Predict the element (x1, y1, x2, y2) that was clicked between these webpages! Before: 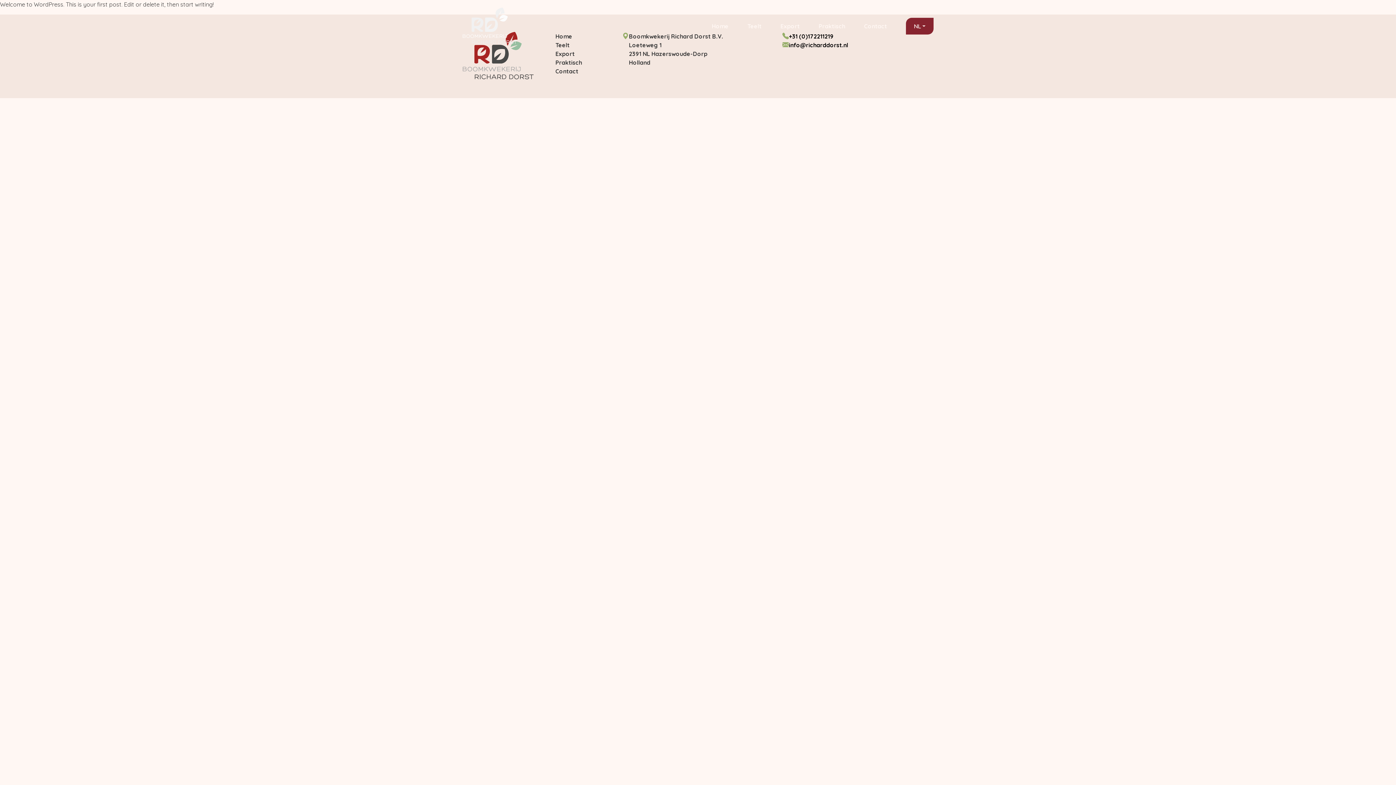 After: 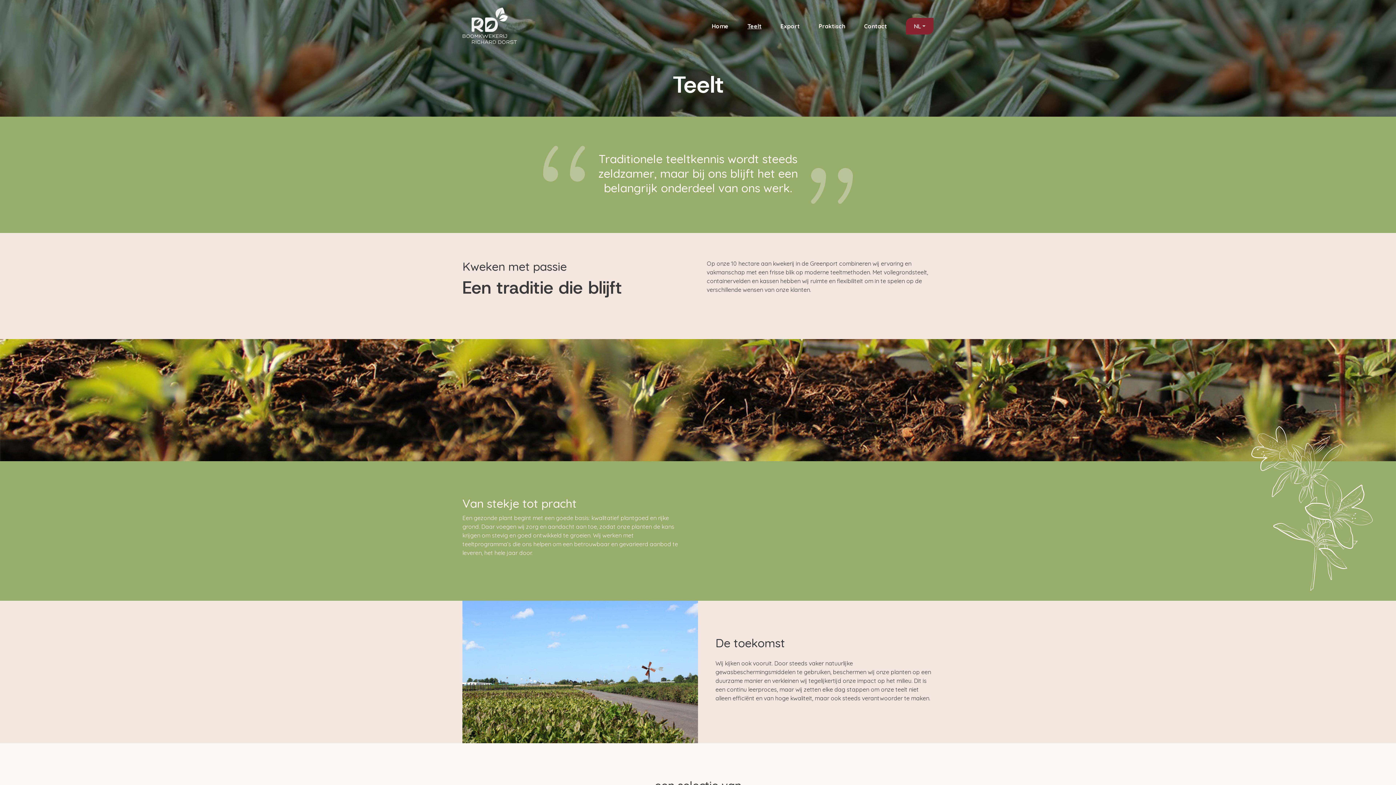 Action: label: Teelt bbox: (738, 19, 770, 33)